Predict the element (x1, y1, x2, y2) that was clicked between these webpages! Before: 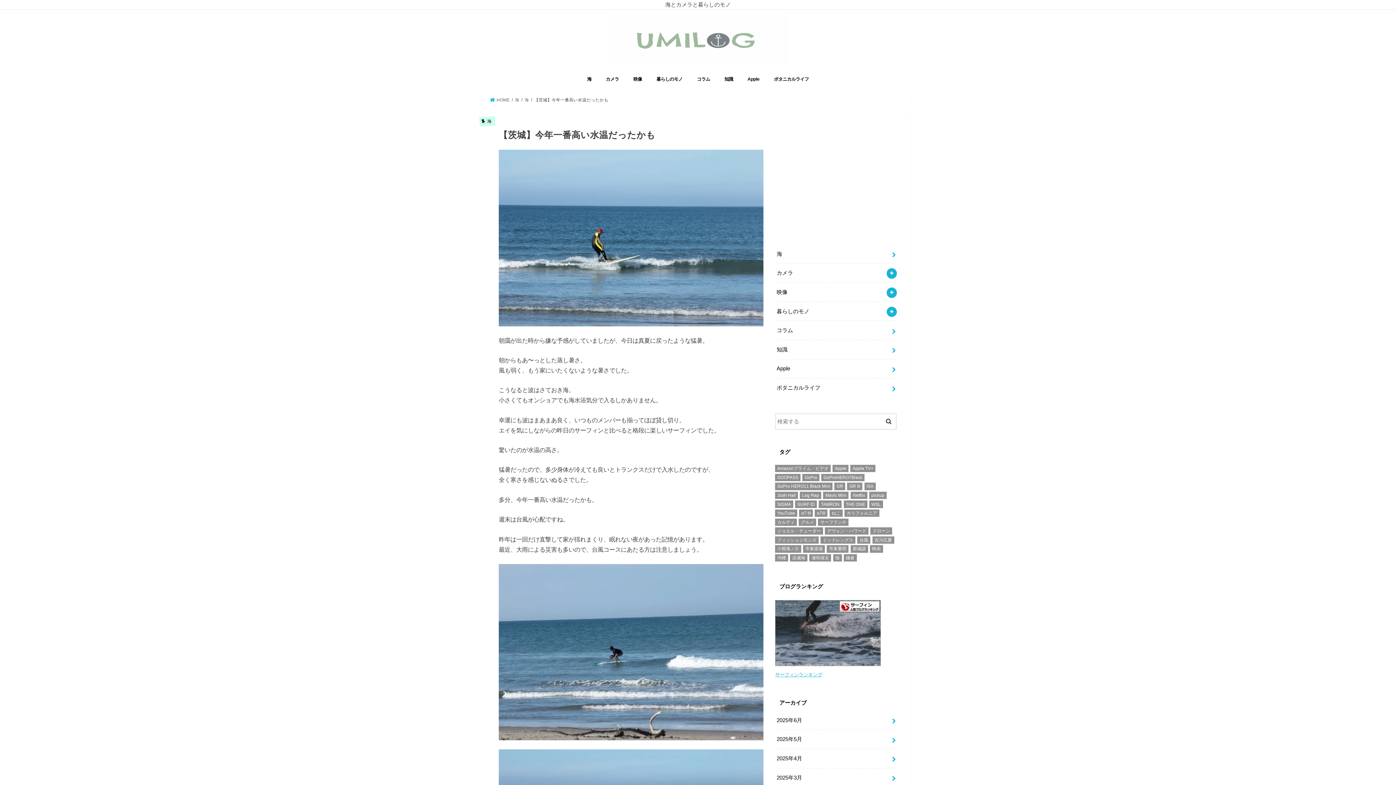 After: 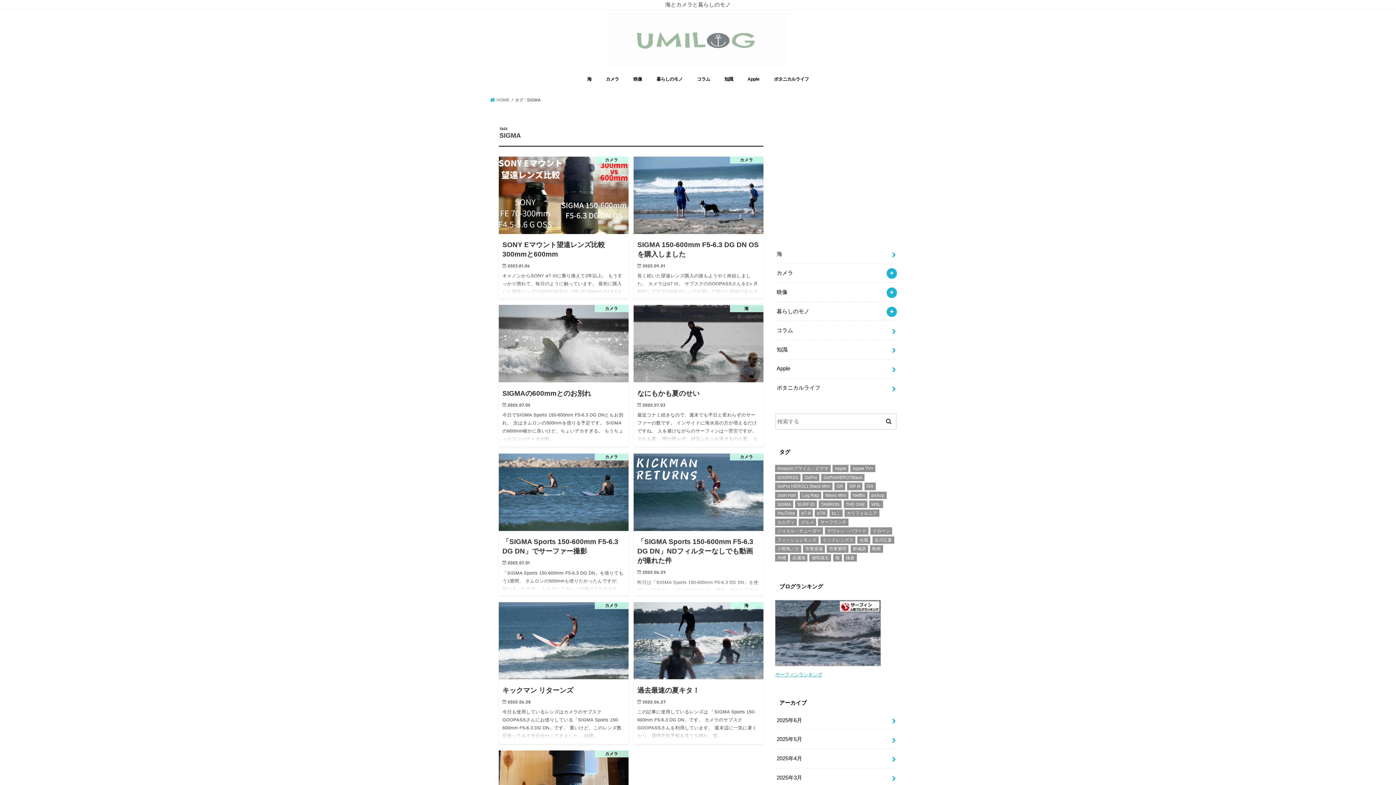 Action: label: SIGMA (9個の項目) bbox: (775, 500, 793, 508)